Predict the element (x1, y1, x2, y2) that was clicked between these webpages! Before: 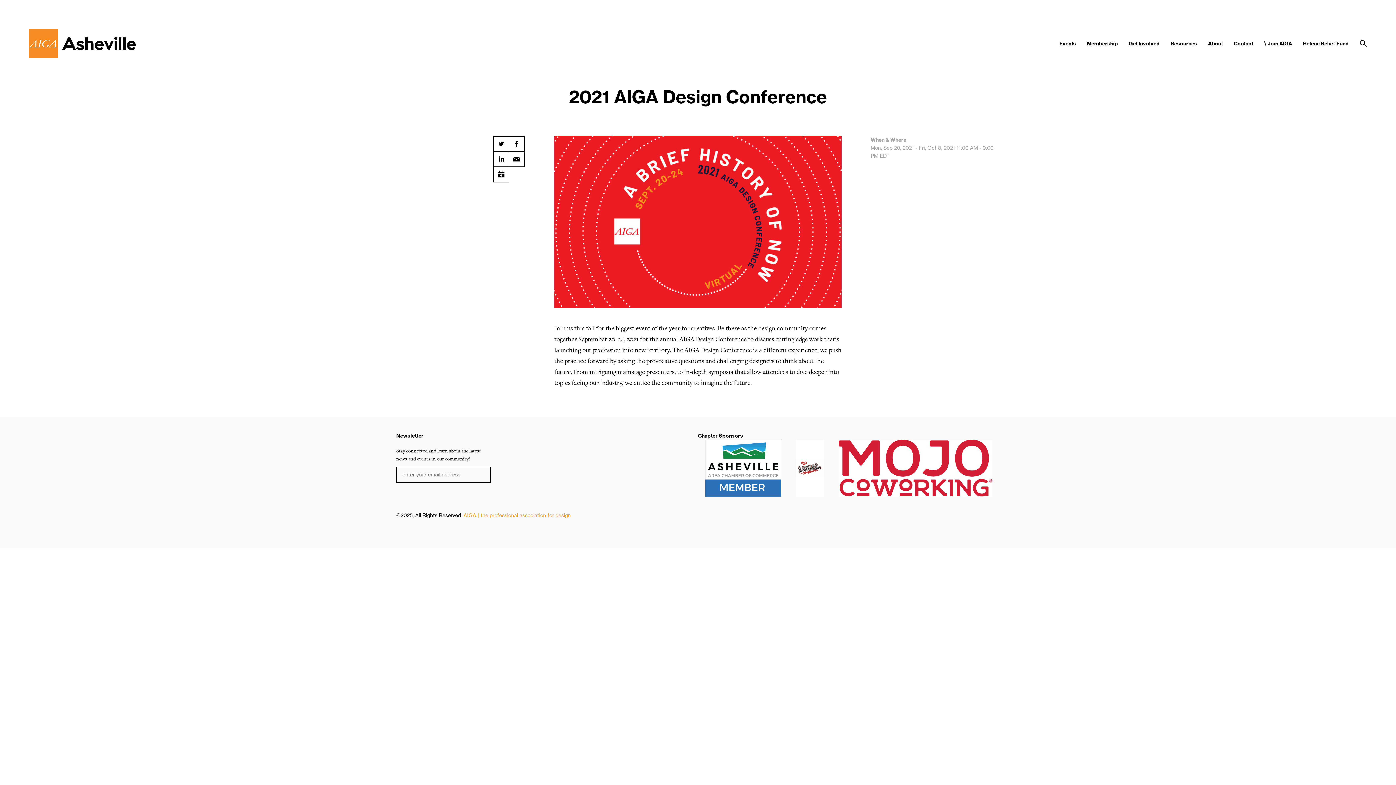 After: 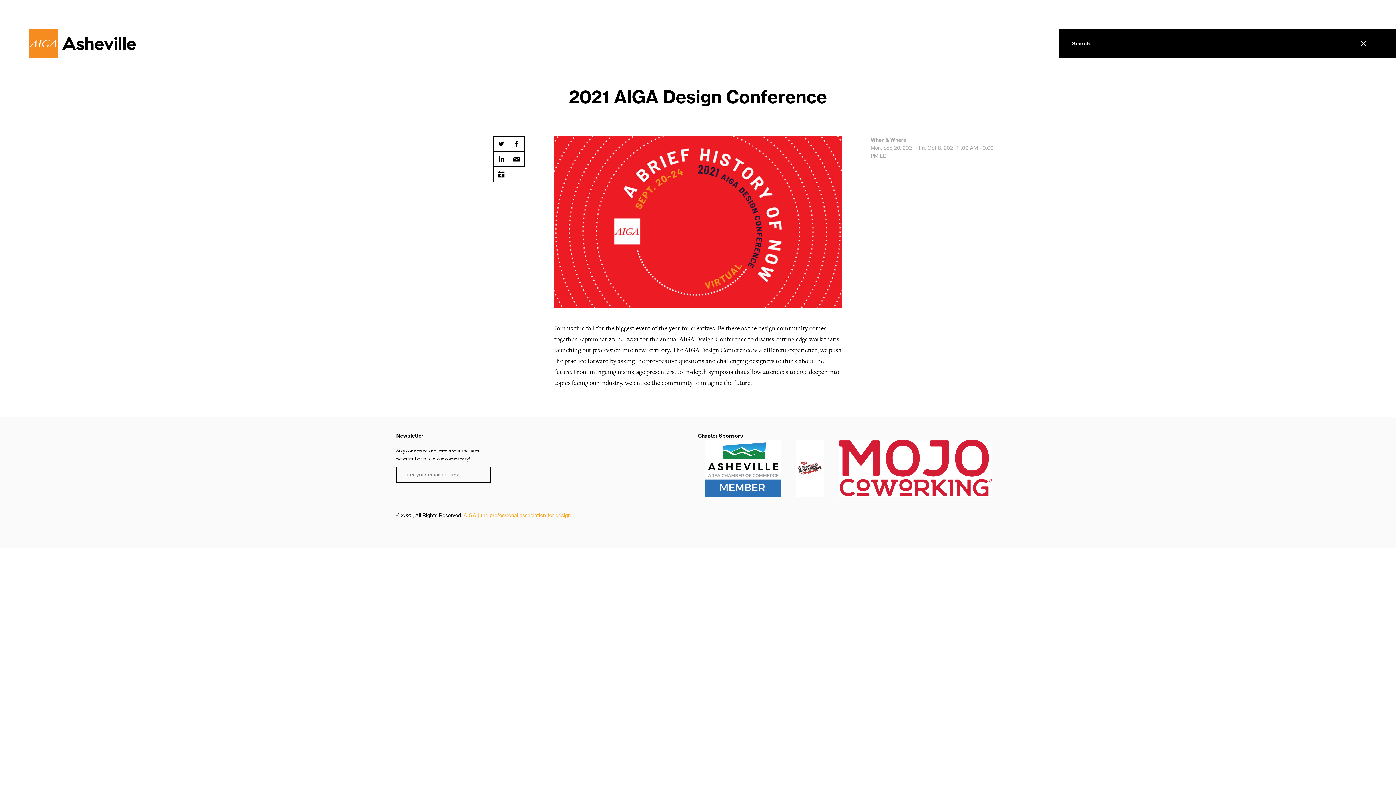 Action: bbox: (1360, 40, 1367, 47)